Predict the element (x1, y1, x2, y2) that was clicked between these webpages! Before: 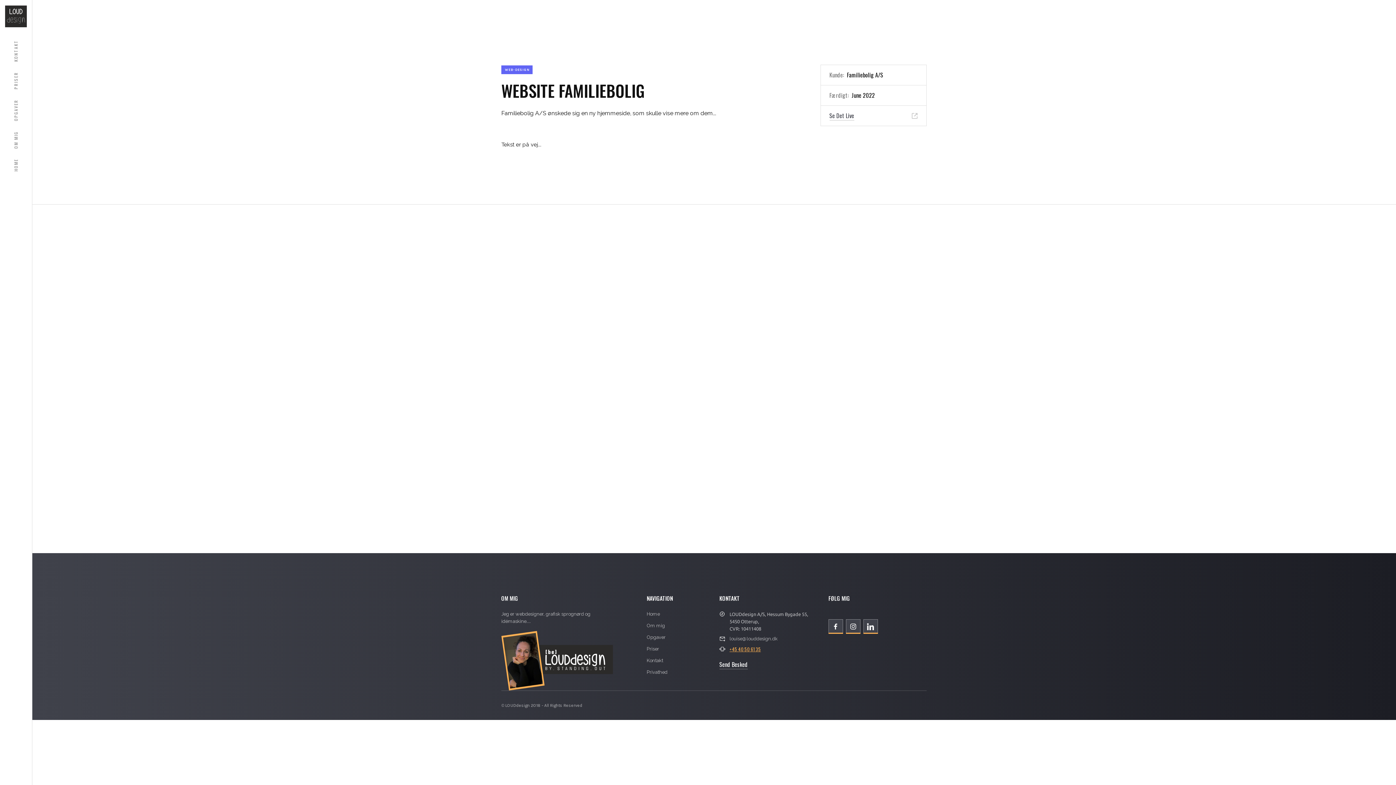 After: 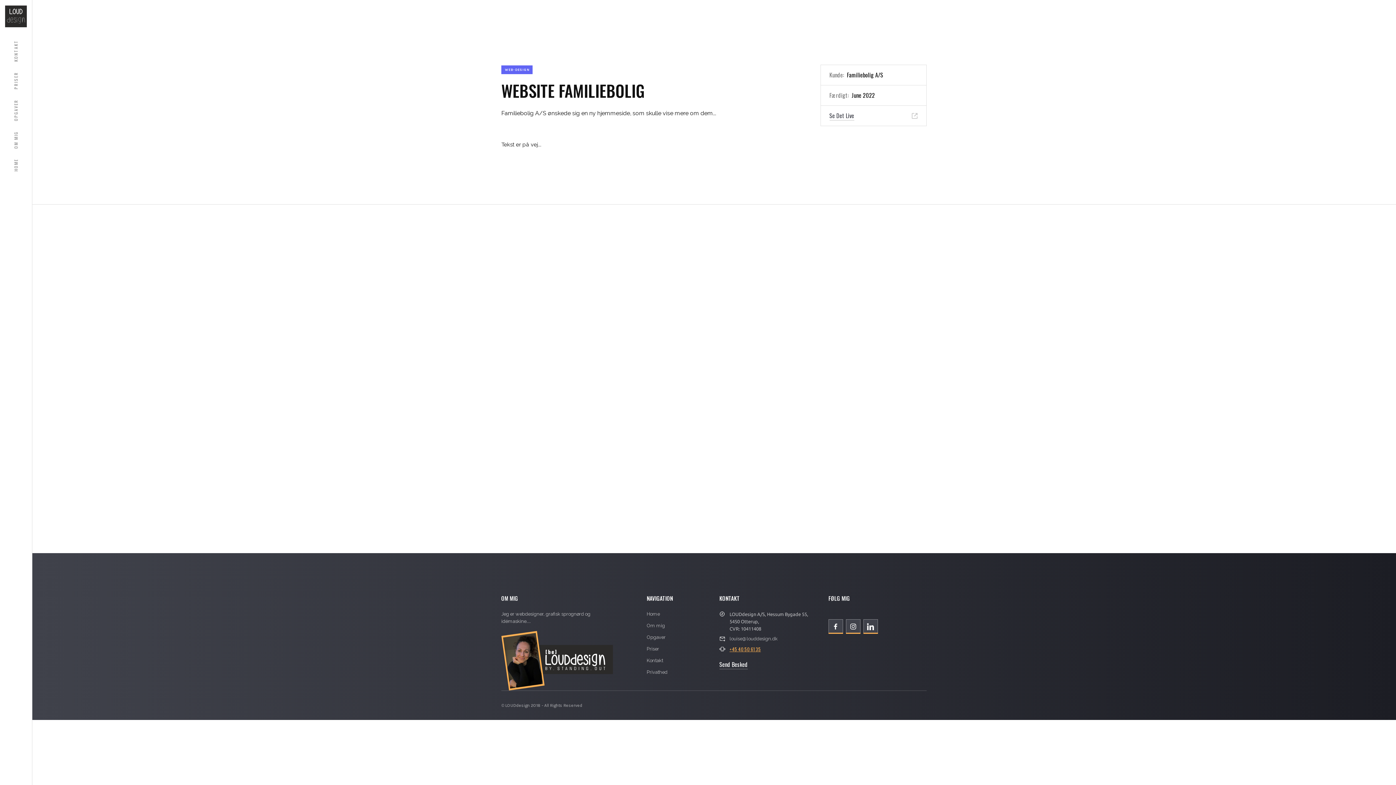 Action: bbox: (828, 619, 843, 634)